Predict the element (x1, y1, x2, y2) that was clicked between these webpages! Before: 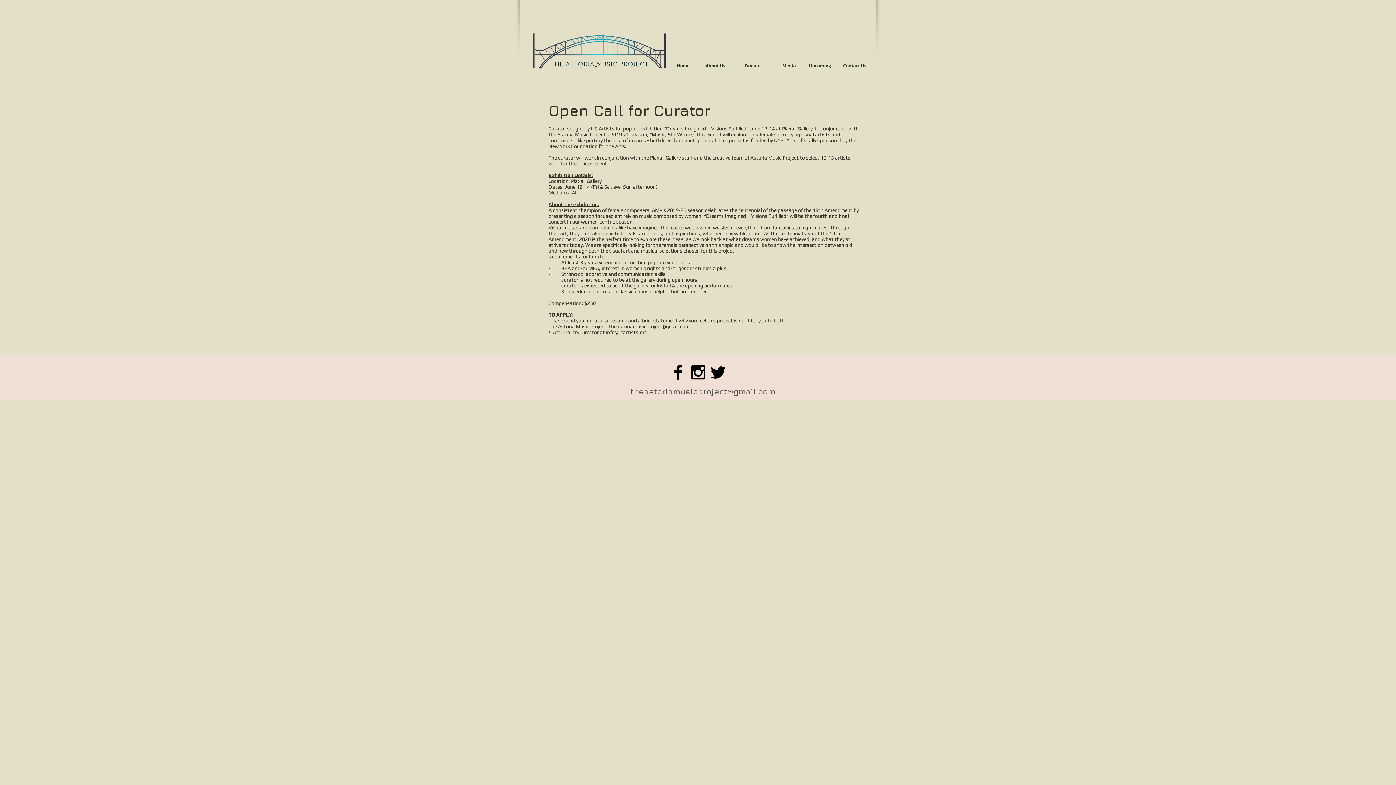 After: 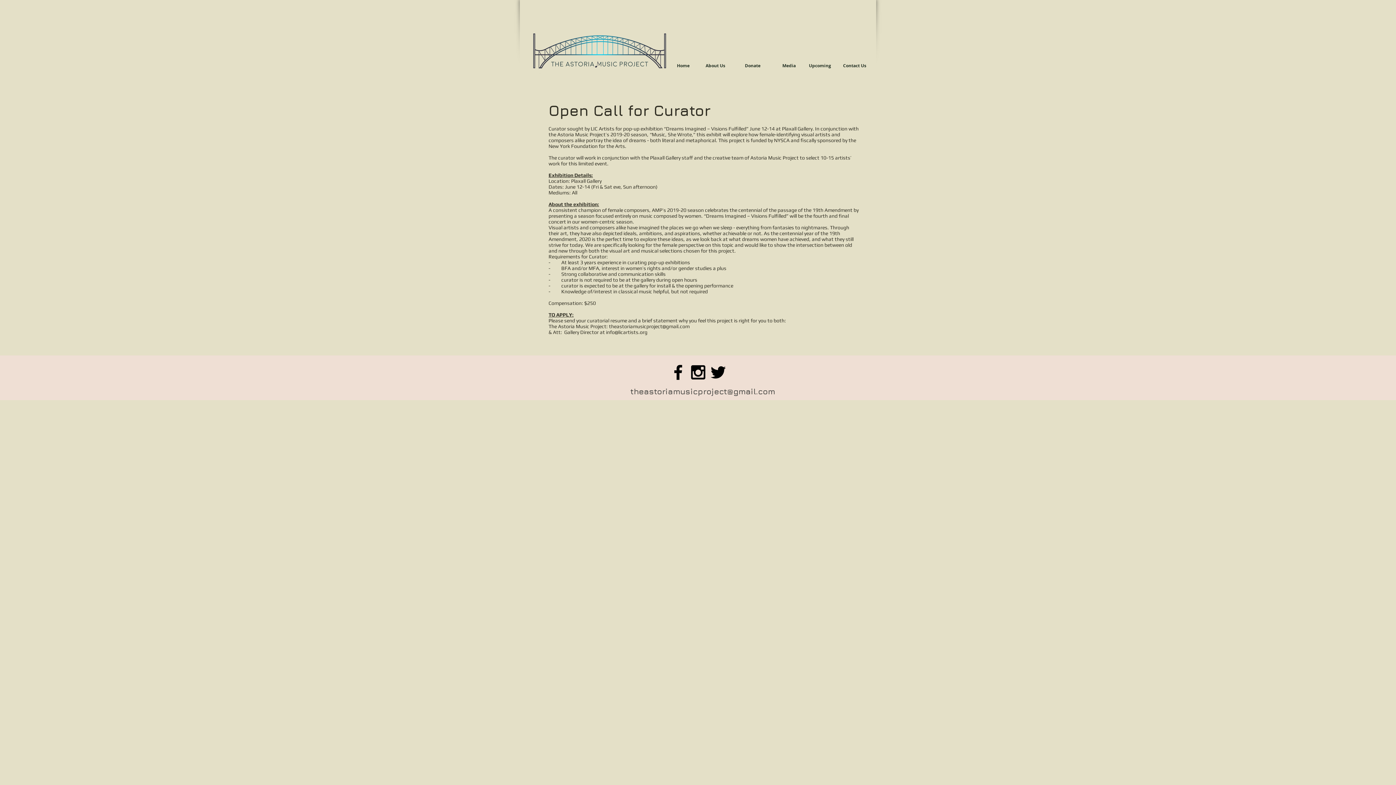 Action: bbox: (708, 362, 728, 382) label: Black Twitter Icon